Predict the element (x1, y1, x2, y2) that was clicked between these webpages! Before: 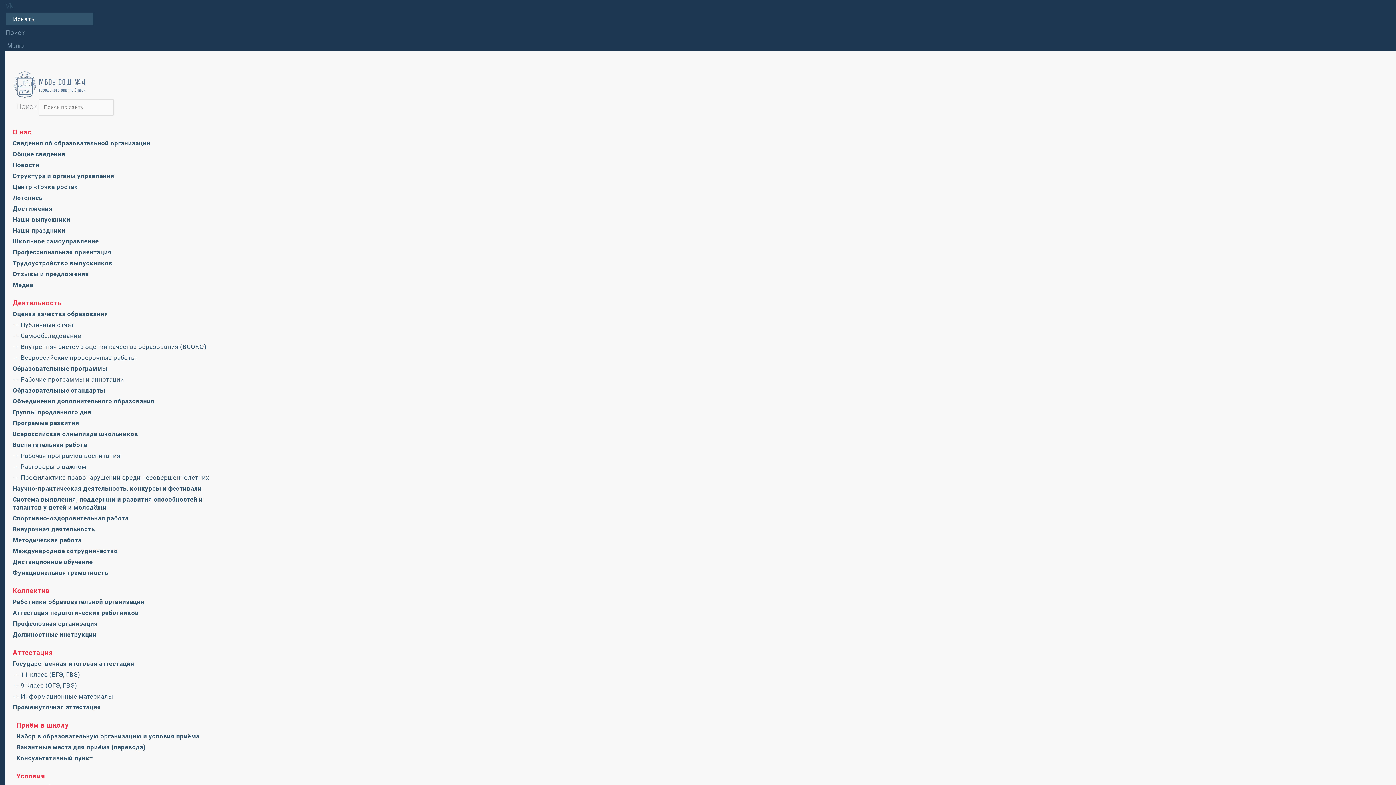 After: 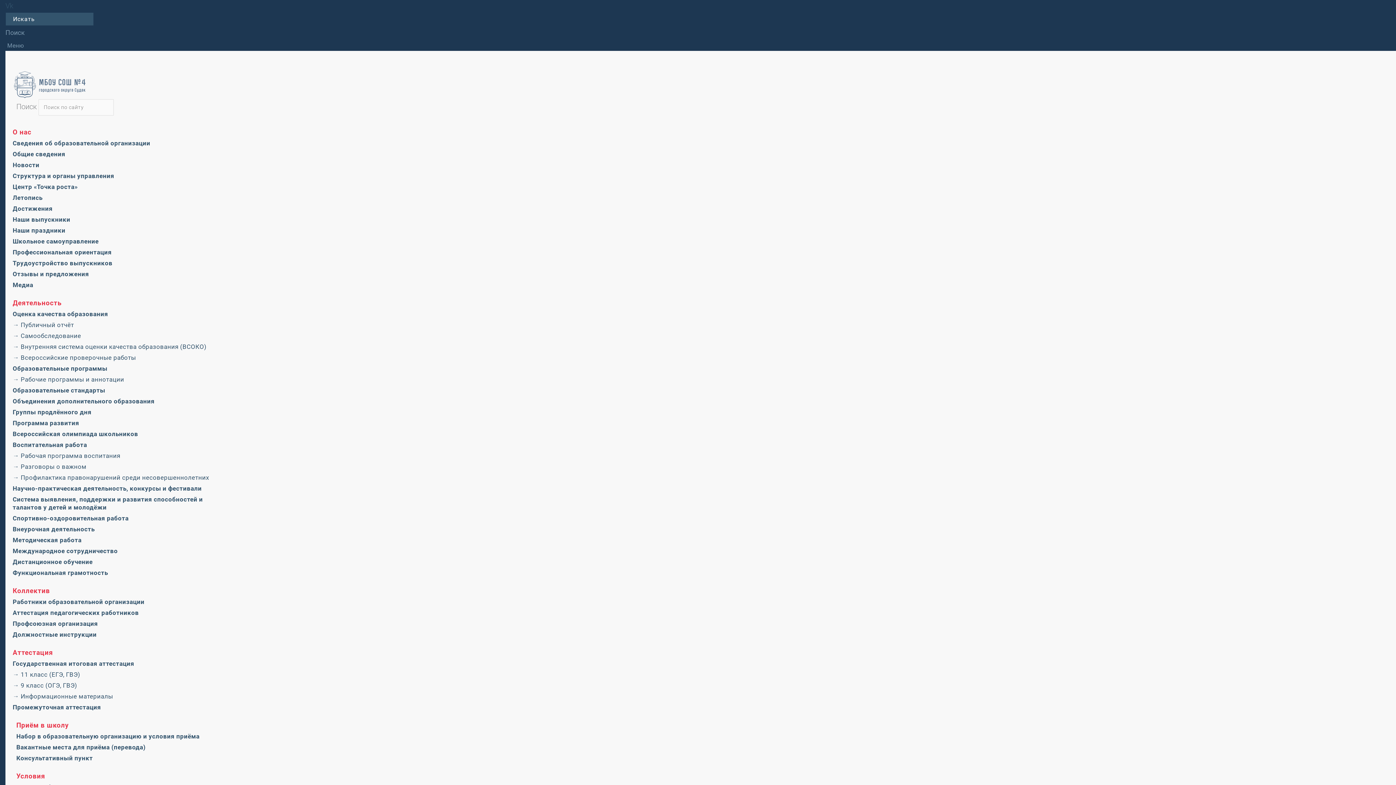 Action: label: Группы продлённого дня bbox: (12, 408, 91, 415)